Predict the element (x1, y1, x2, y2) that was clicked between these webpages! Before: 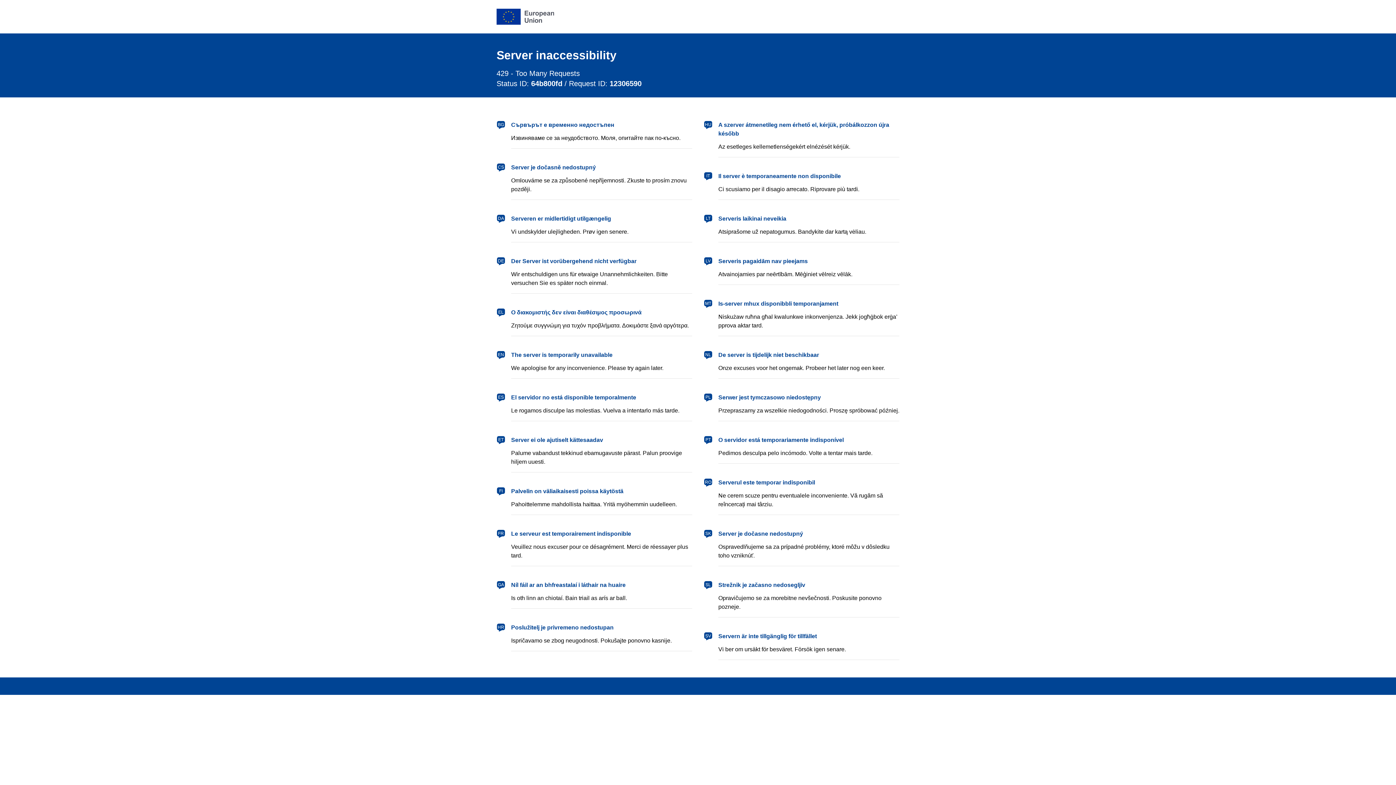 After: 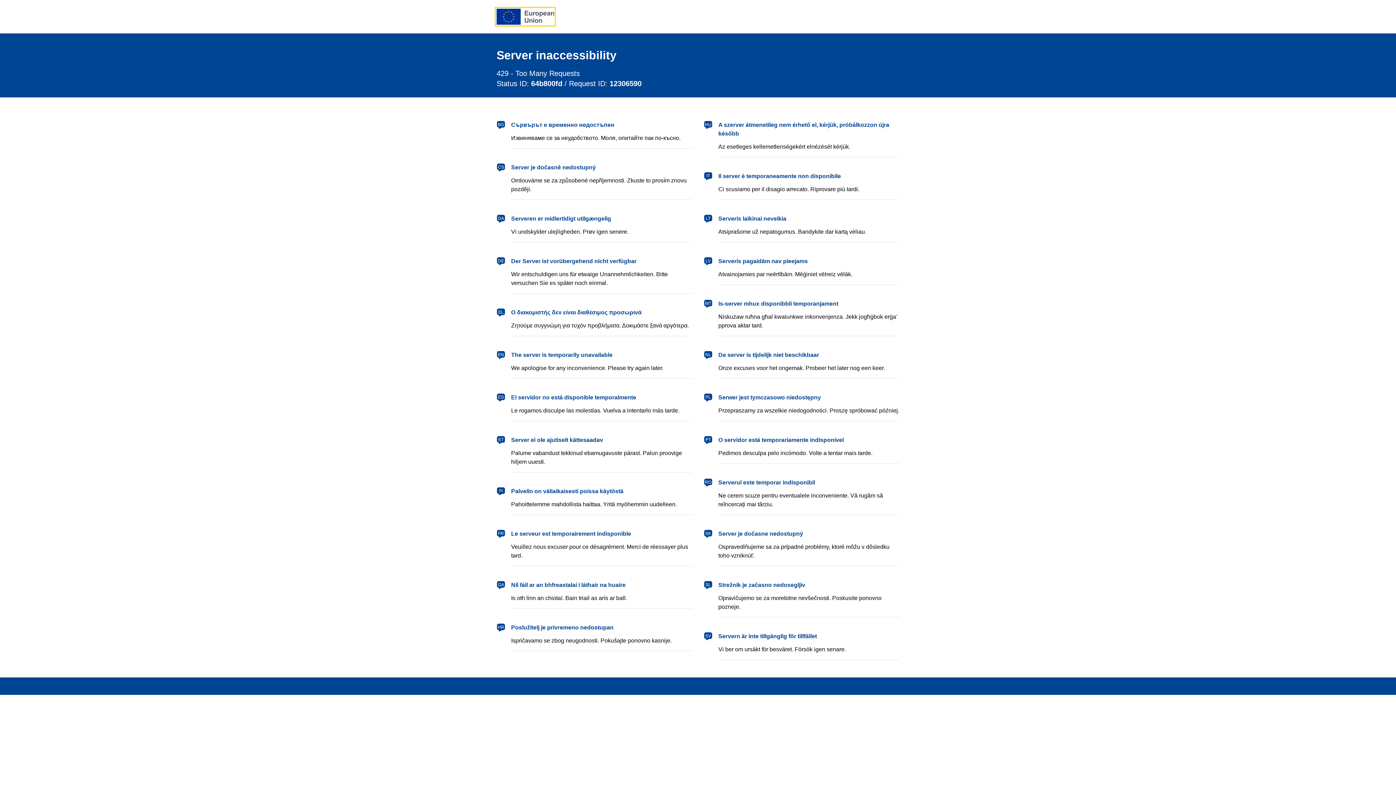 Action: label: European Union bbox: (496, 8, 554, 24)